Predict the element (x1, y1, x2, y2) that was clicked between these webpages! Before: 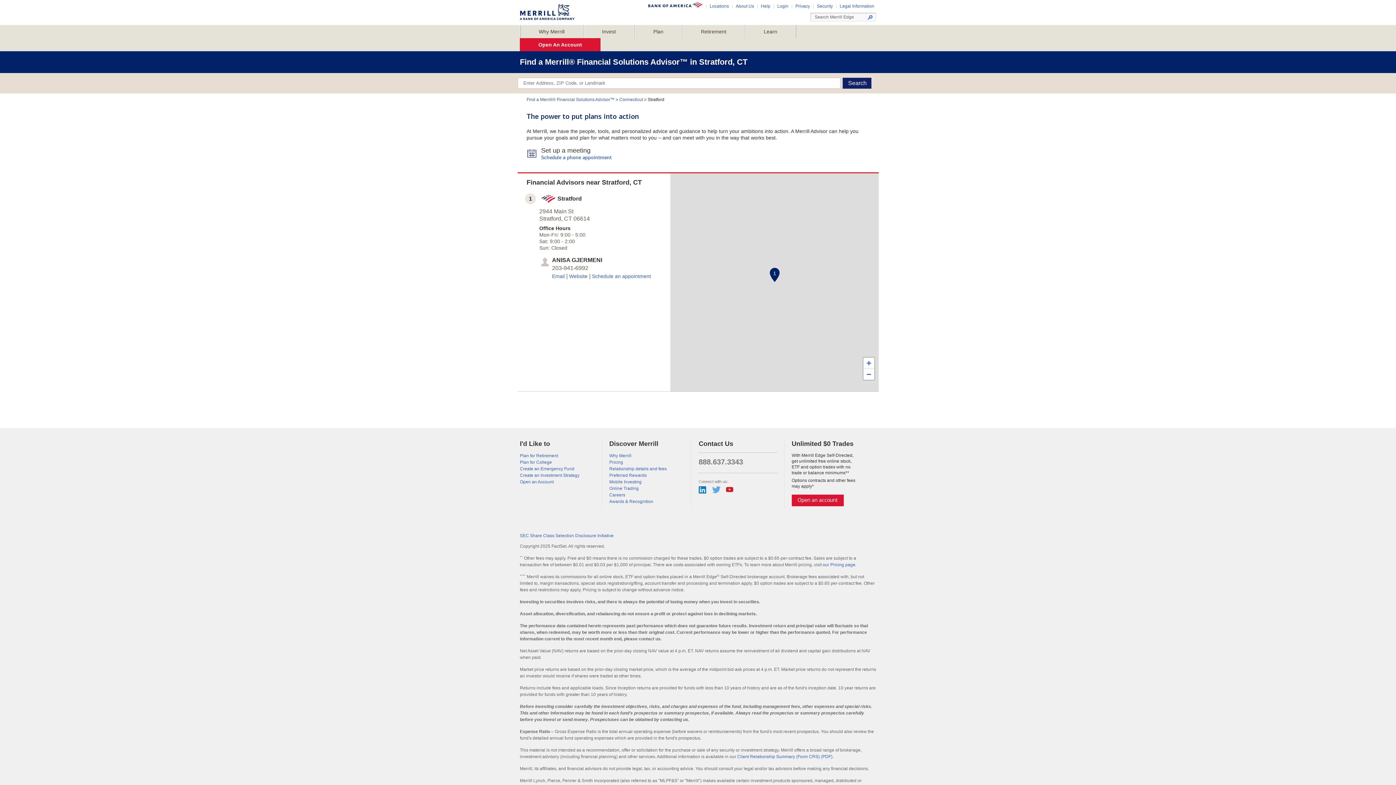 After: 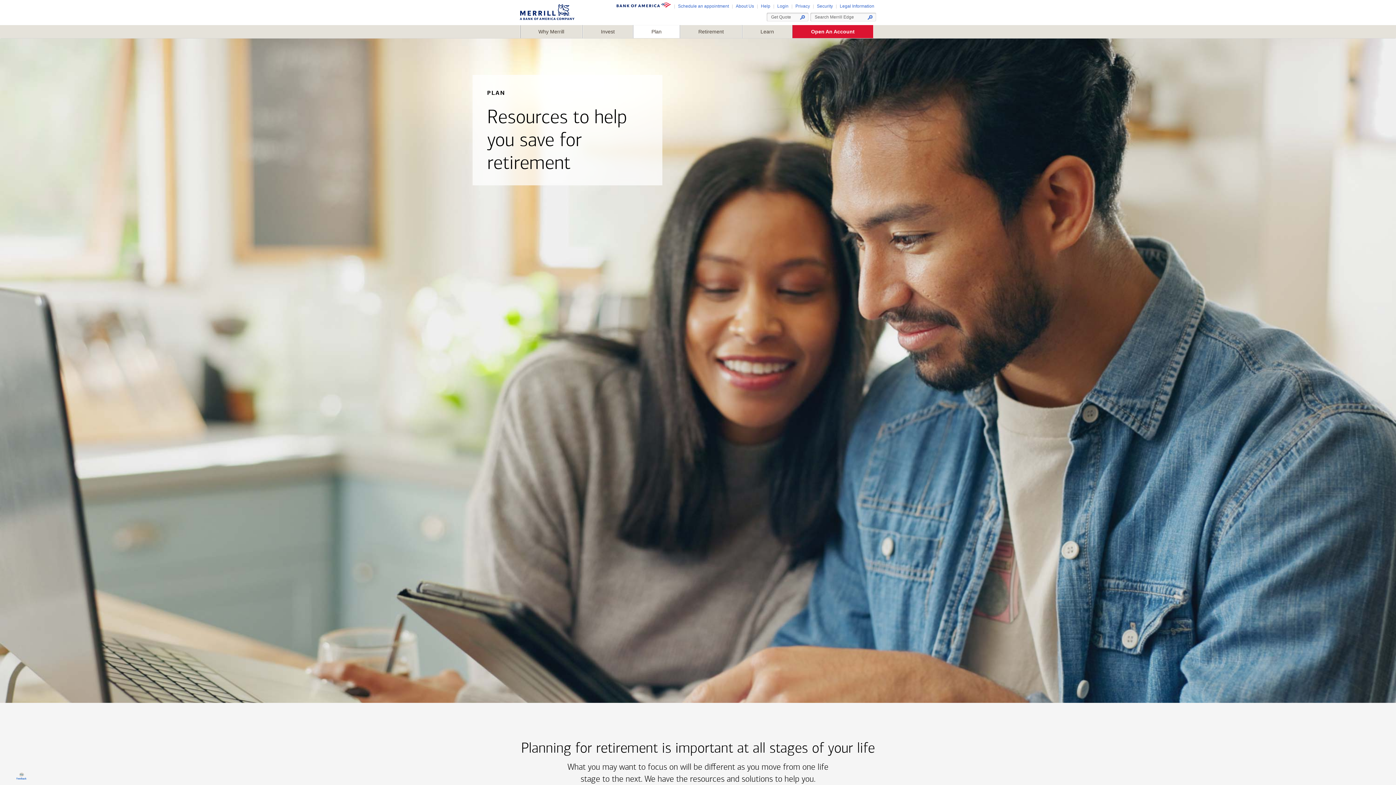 Action: bbox: (520, 453, 558, 458) label: Plan for Retirement